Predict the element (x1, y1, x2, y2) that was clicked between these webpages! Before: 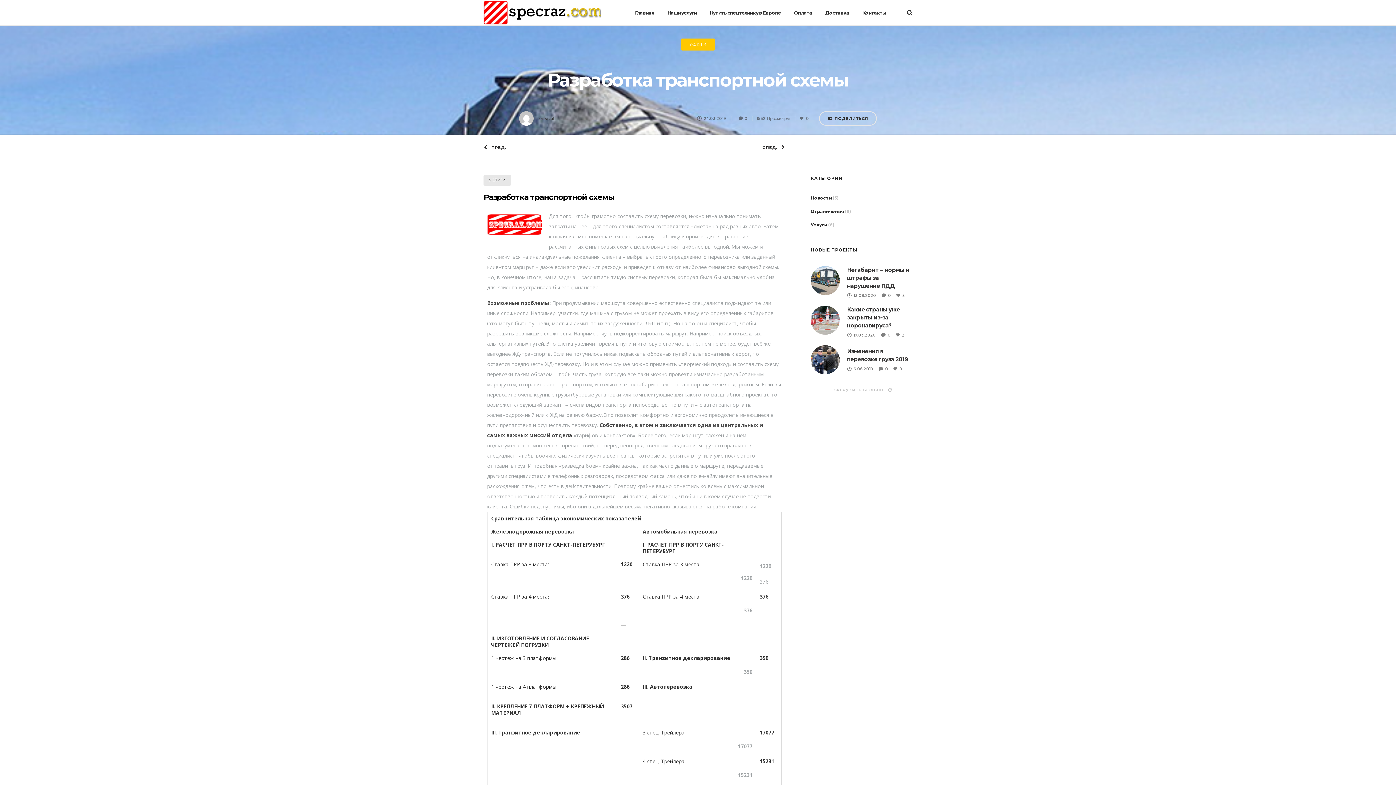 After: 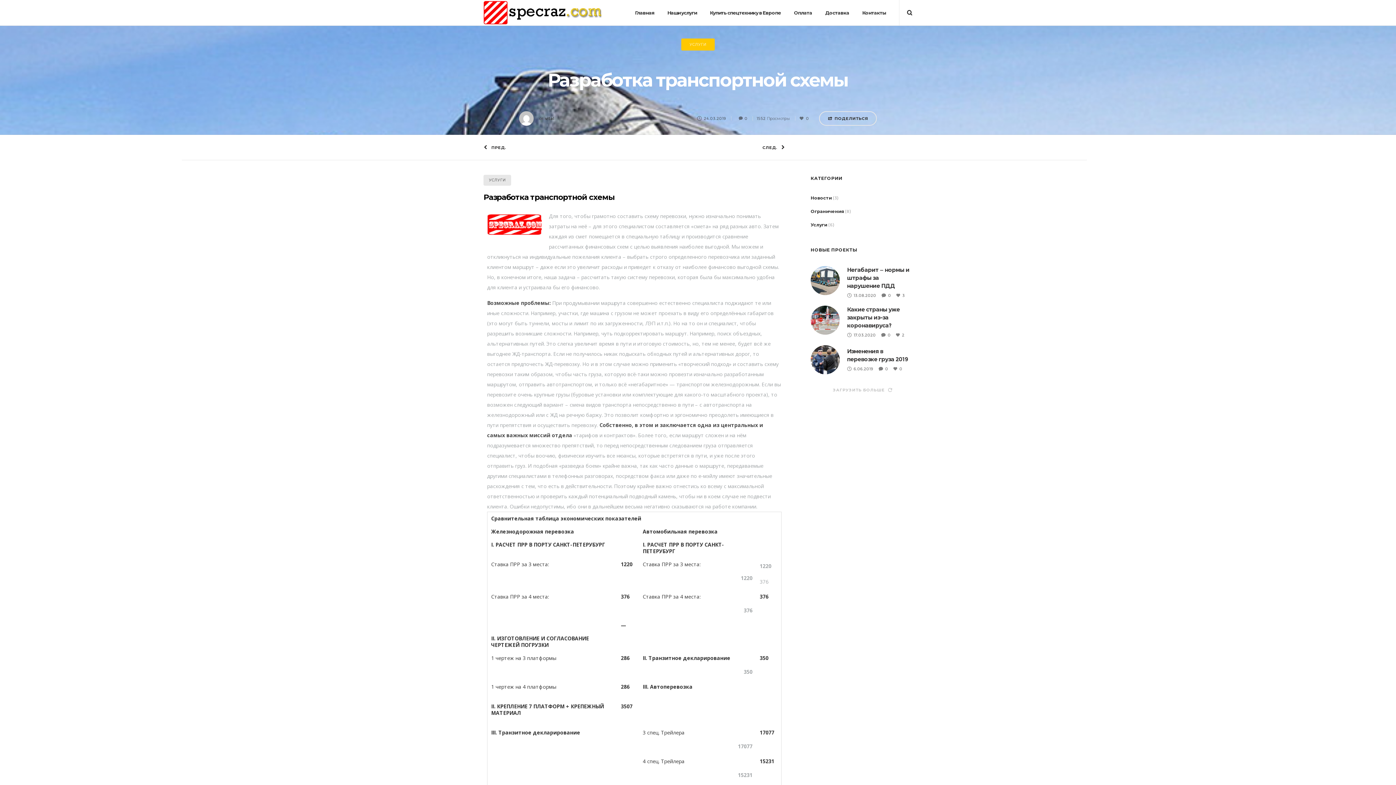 Action: label: 0 bbox: (738, 111, 747, 125)